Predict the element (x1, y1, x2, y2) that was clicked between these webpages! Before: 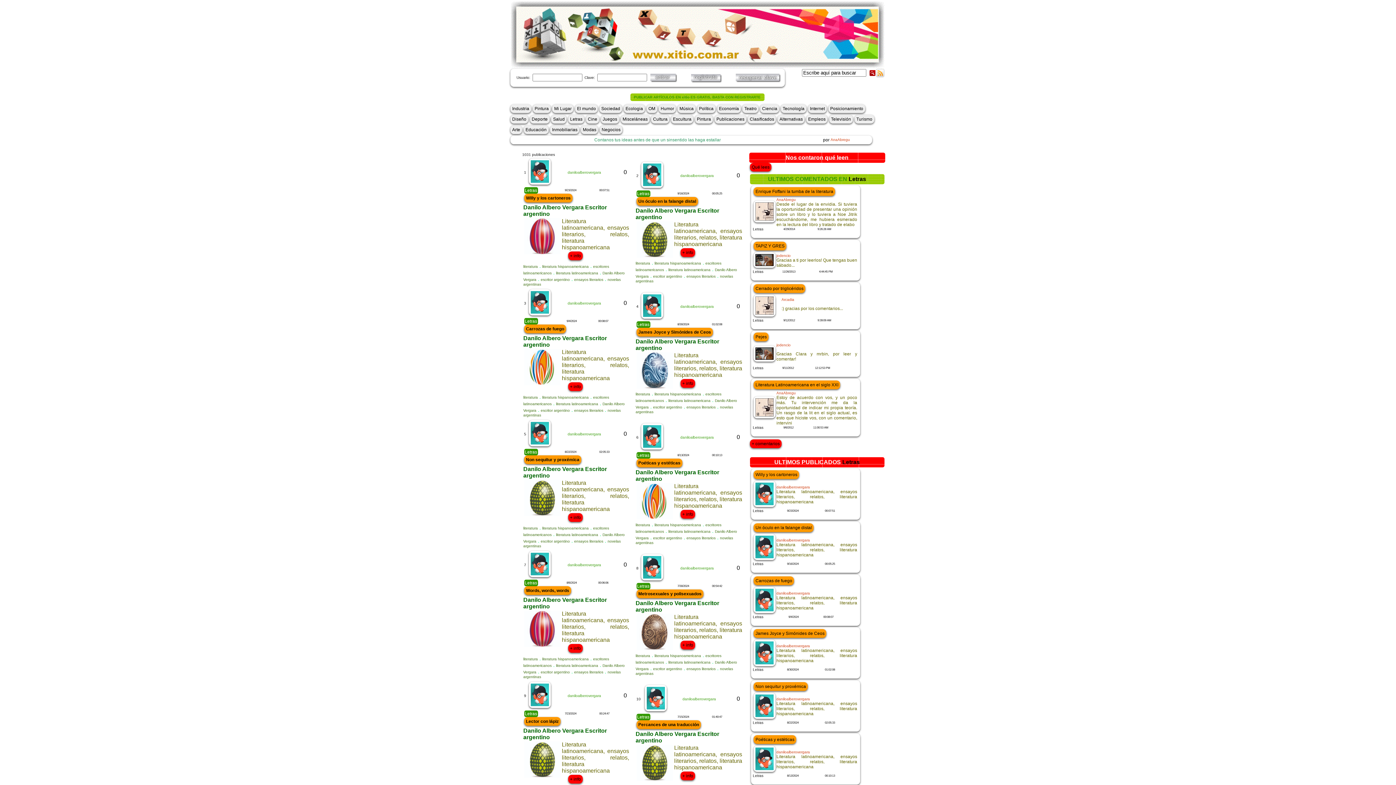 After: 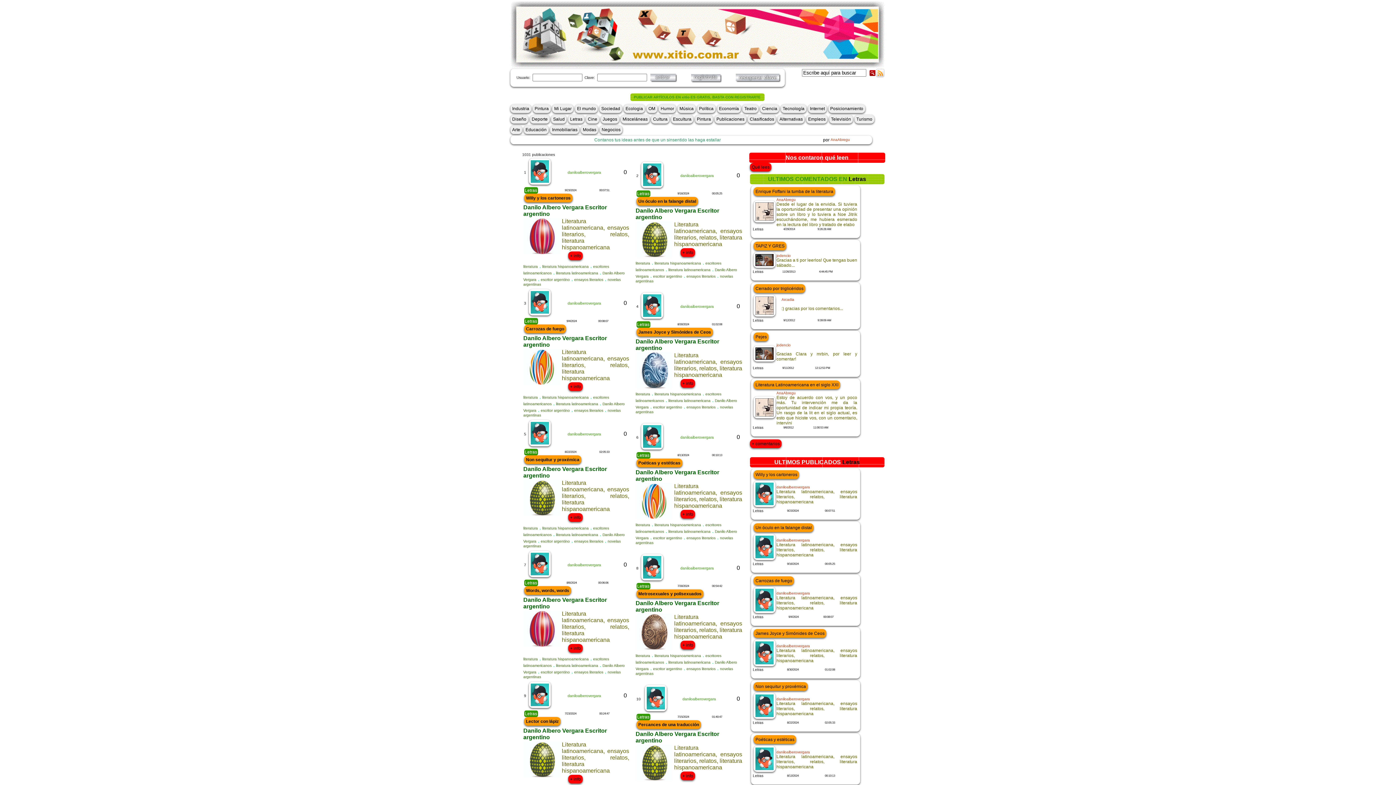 Action: label: Letras bbox: (842, 459, 860, 465)